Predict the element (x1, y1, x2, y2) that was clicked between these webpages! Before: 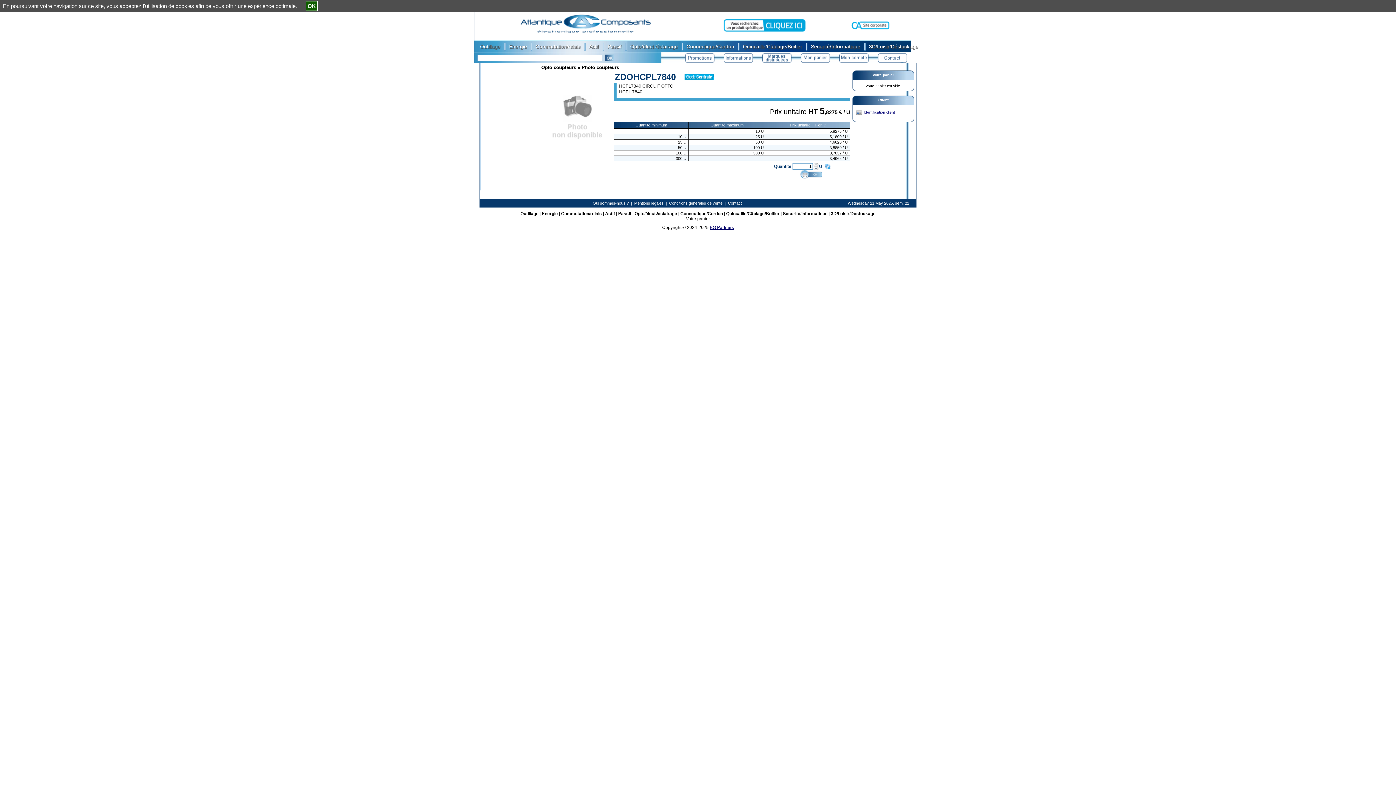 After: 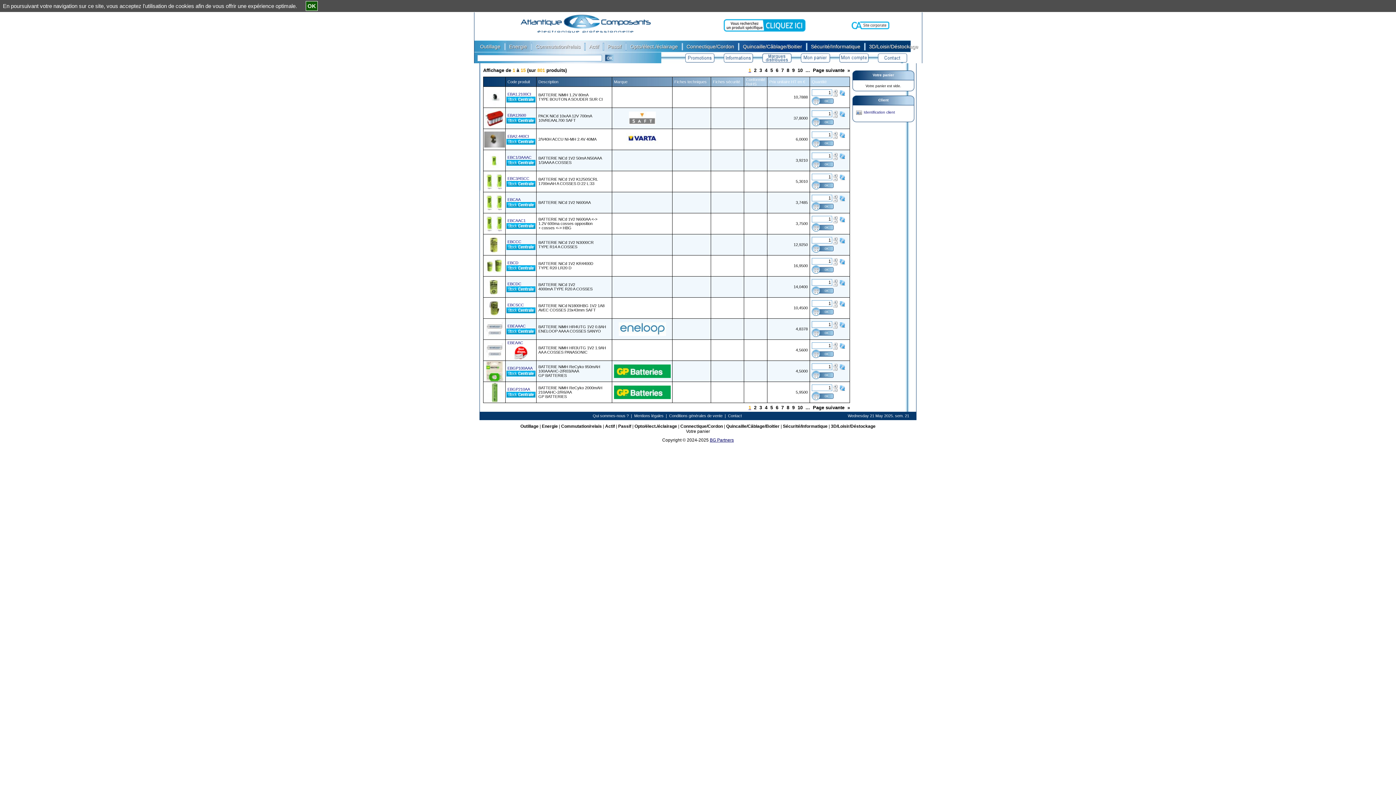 Action: label: Energie bbox: (542, 211, 558, 216)